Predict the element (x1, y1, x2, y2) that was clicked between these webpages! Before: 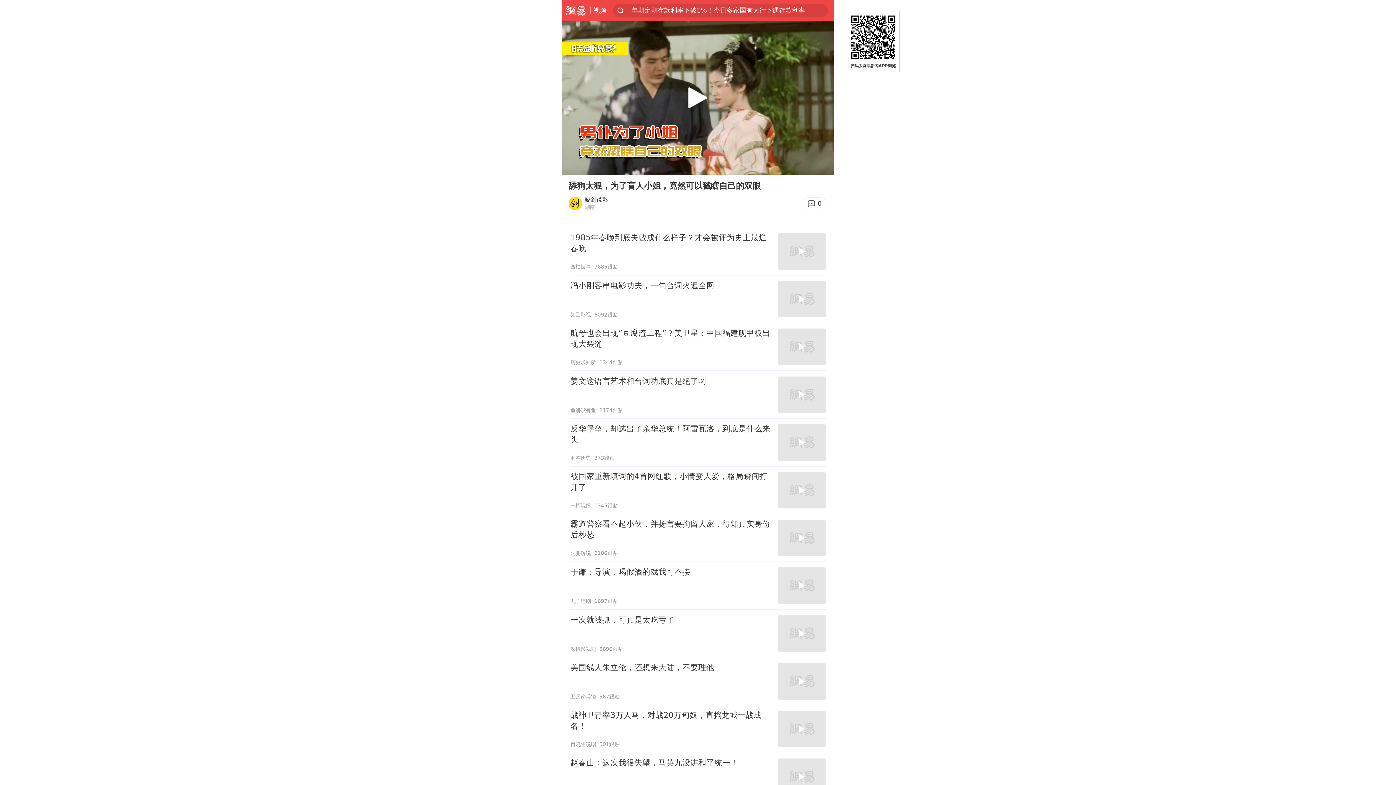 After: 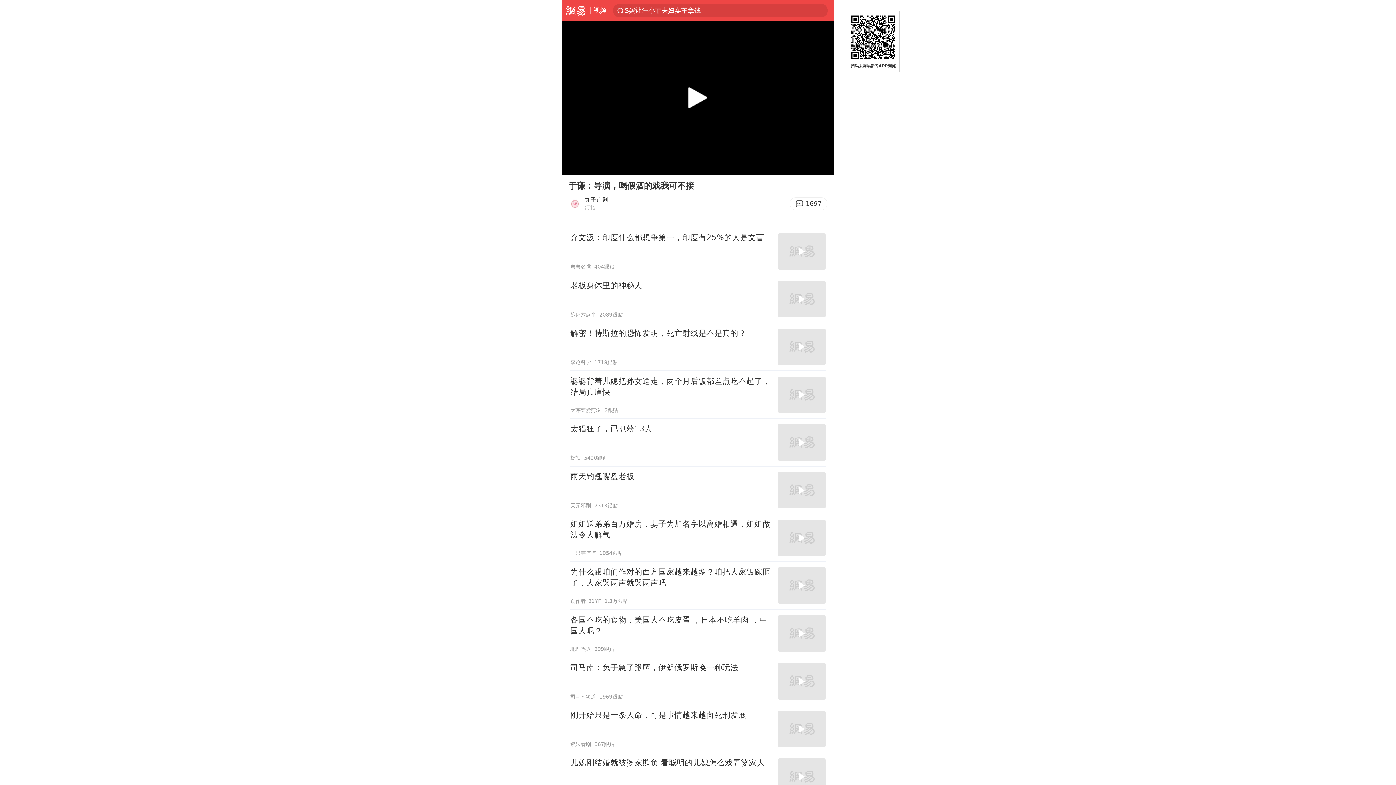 Action: bbox: (570, 562, 825, 609) label: 于谦：导演，喝假酒的戏我可不接
丸子追剧
1697跟贴